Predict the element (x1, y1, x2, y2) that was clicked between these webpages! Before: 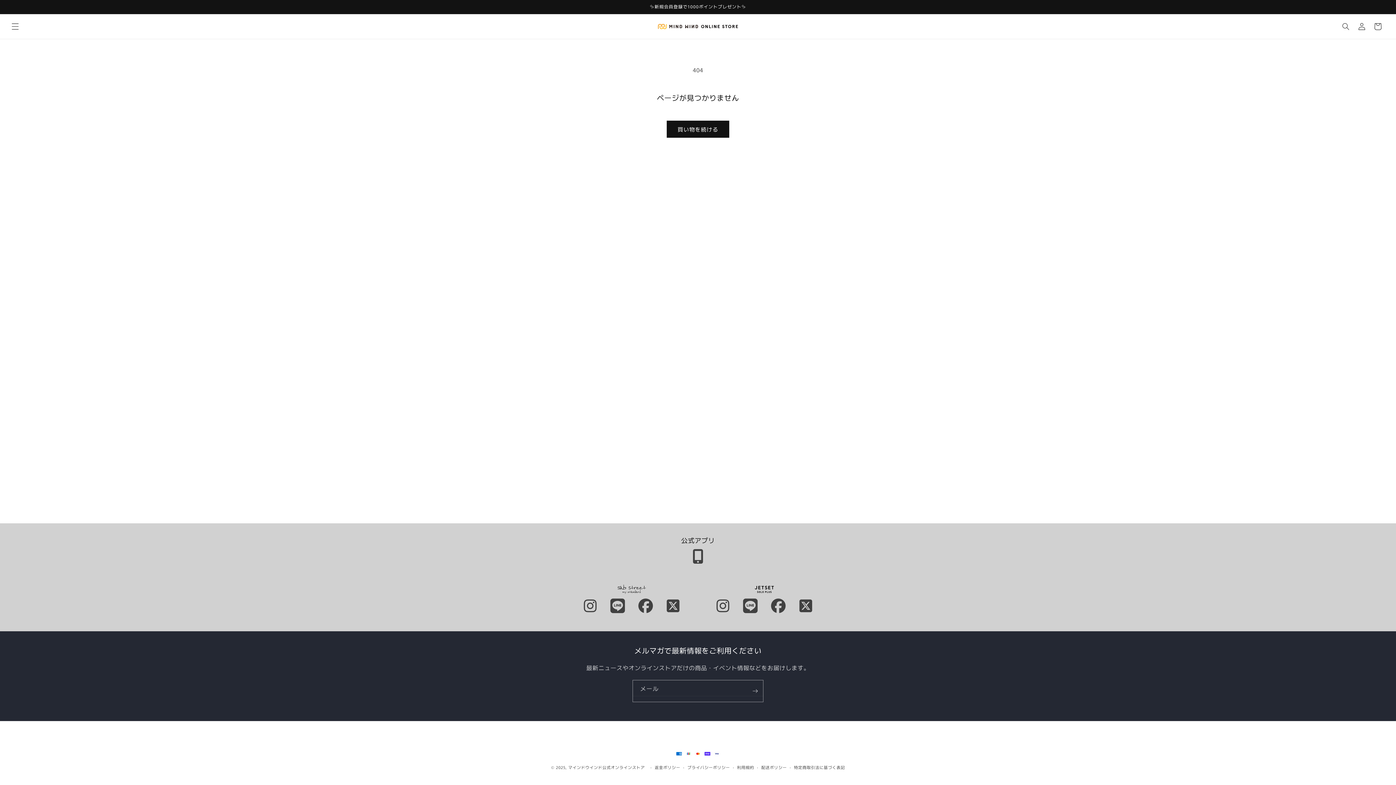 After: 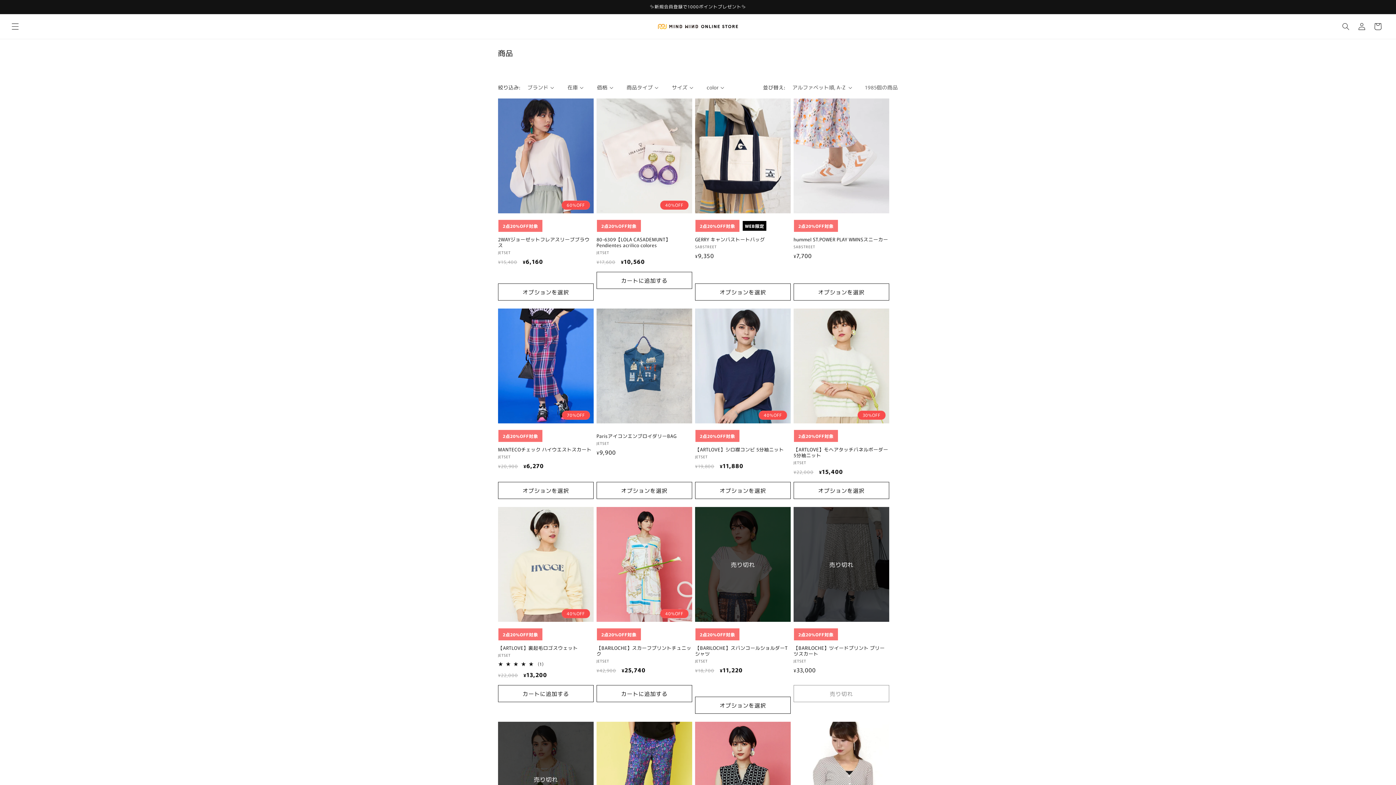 Action: label: 買い物を続ける bbox: (666, 120, 729, 137)